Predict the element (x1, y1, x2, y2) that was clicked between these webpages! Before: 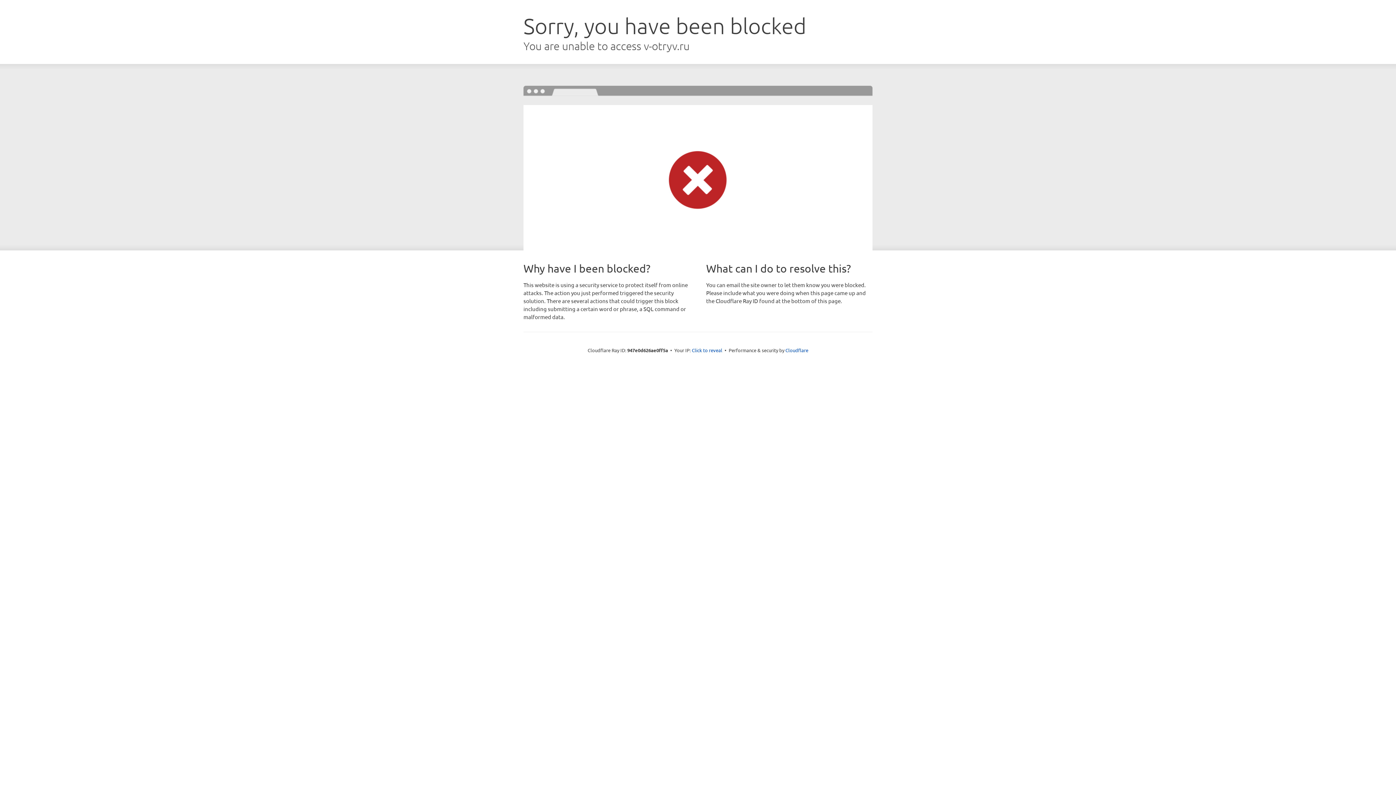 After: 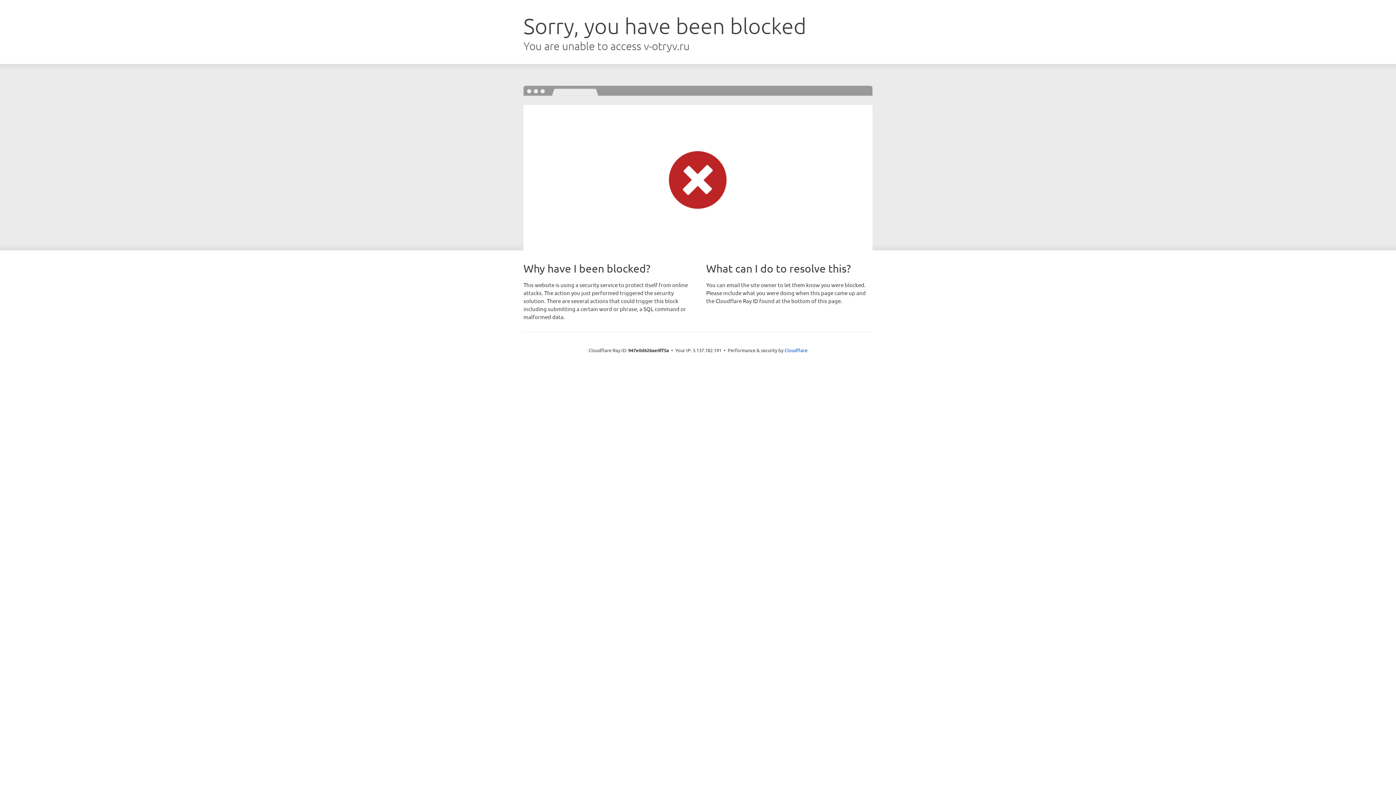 Action: bbox: (692, 346, 722, 353) label: Click to reveal